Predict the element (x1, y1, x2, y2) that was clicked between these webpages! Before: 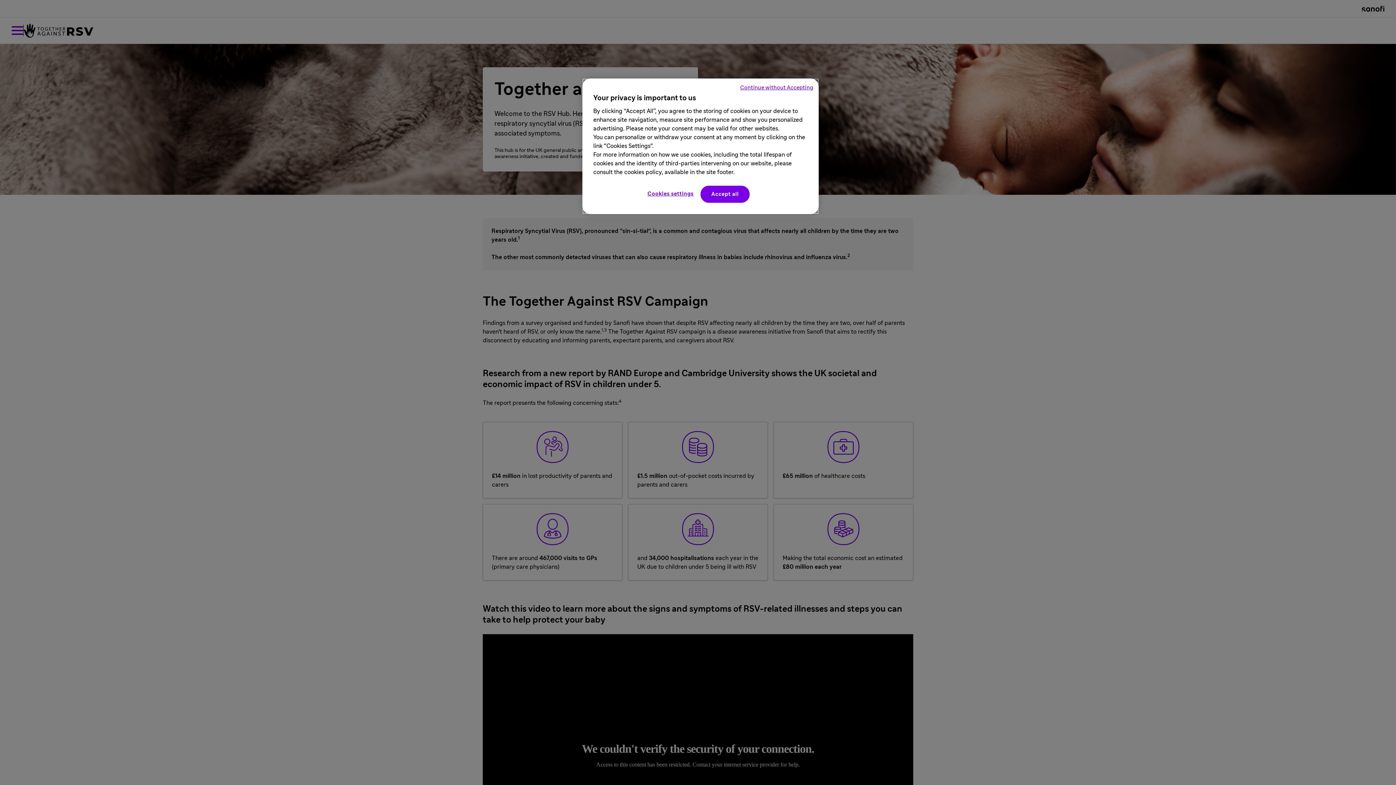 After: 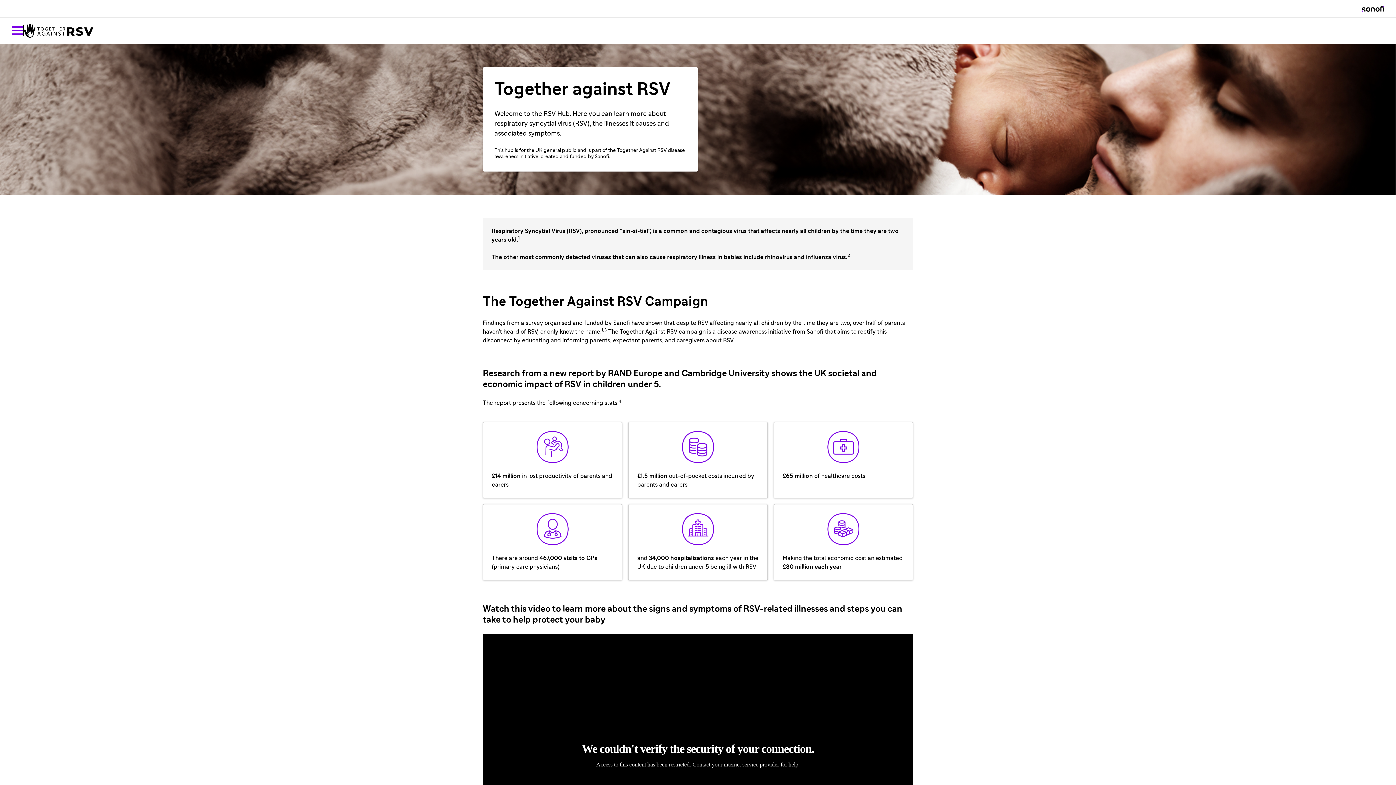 Action: label: Continue without Accepting bbox: (740, 84, 813, 92)